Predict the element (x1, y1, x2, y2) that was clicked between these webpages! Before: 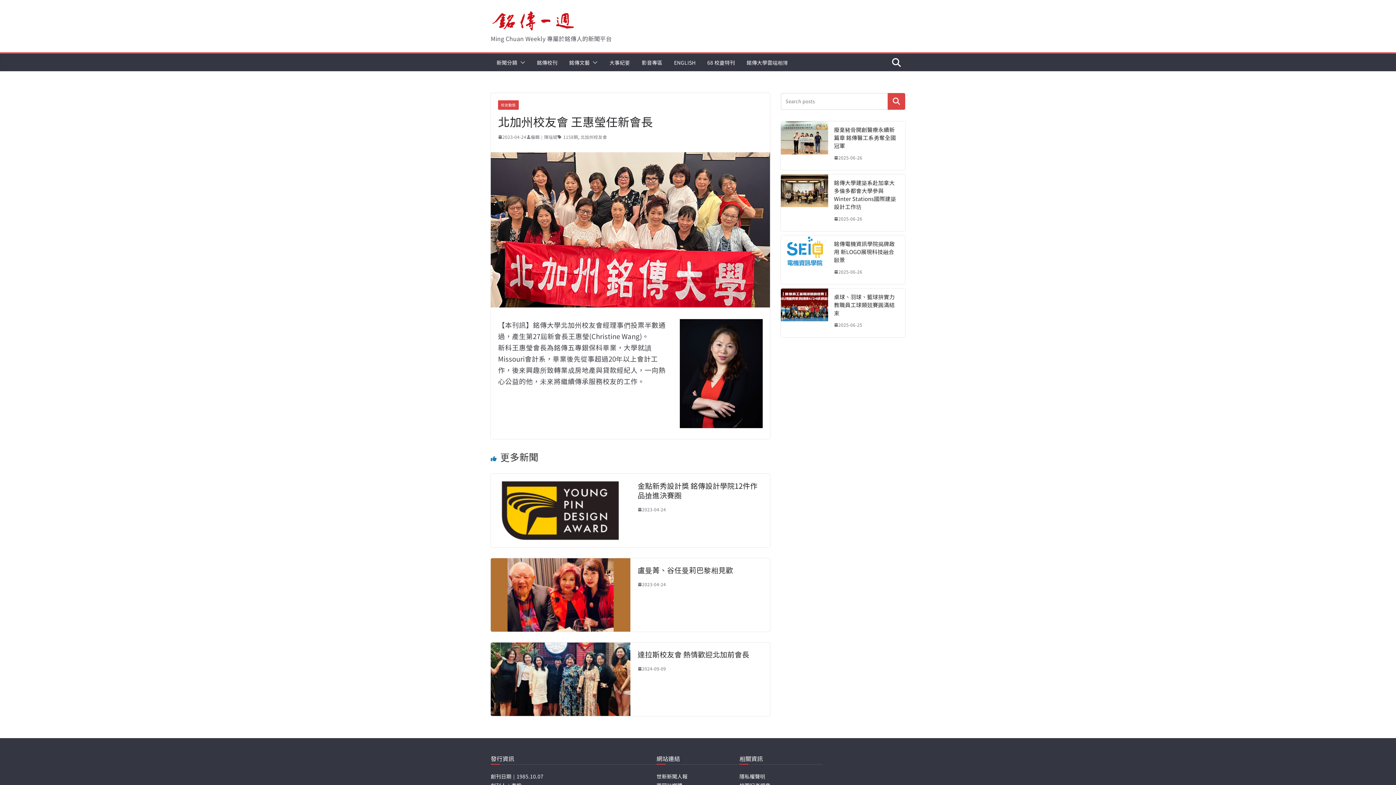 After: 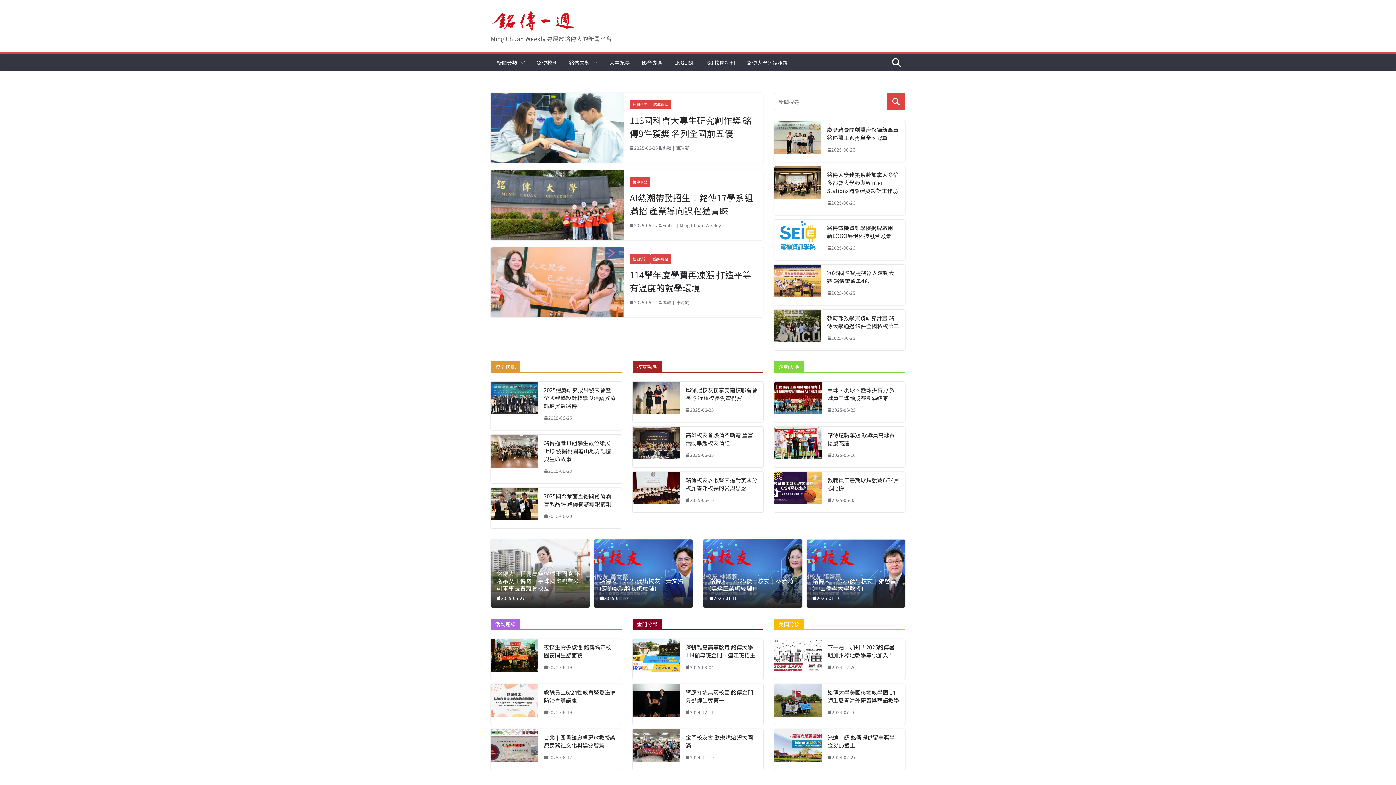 Action: bbox: (490, 8, 615, 32)